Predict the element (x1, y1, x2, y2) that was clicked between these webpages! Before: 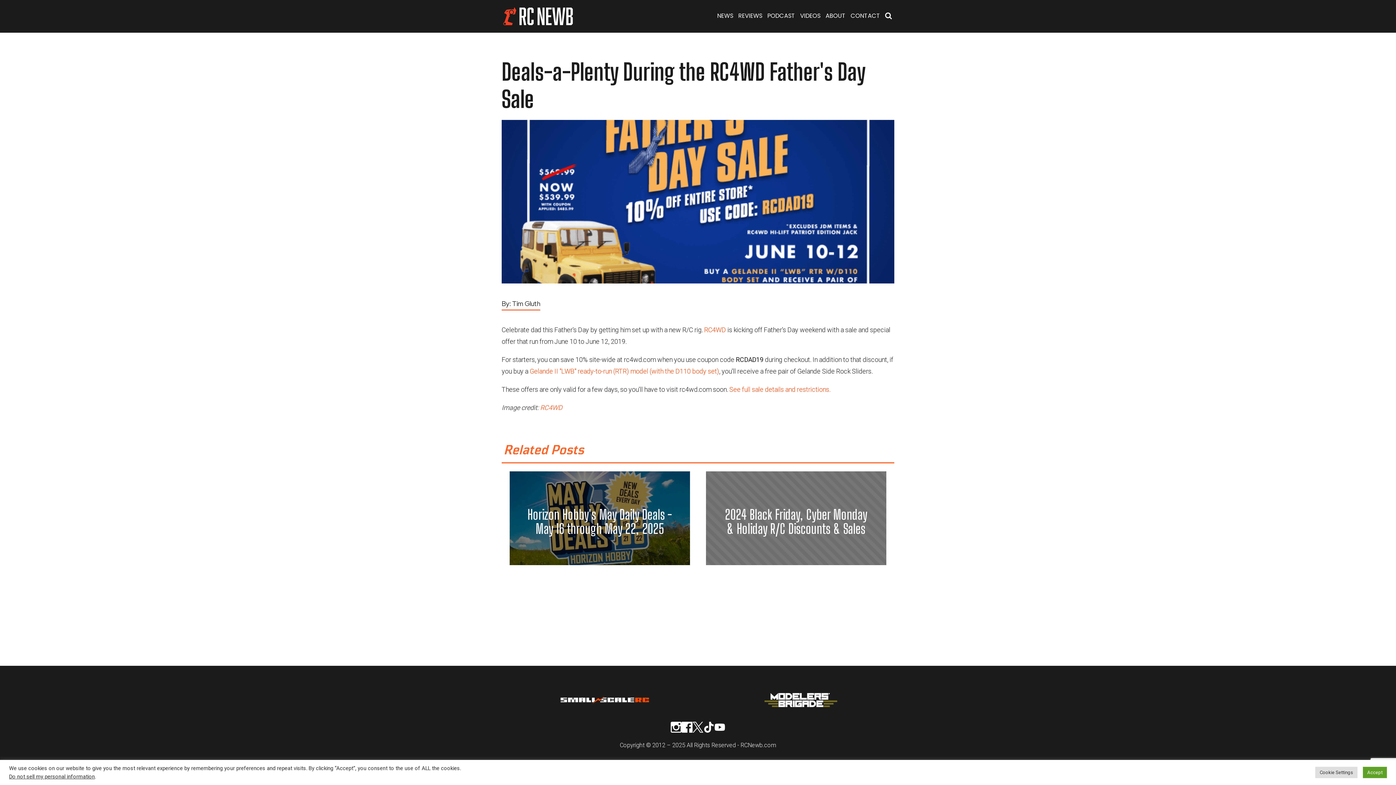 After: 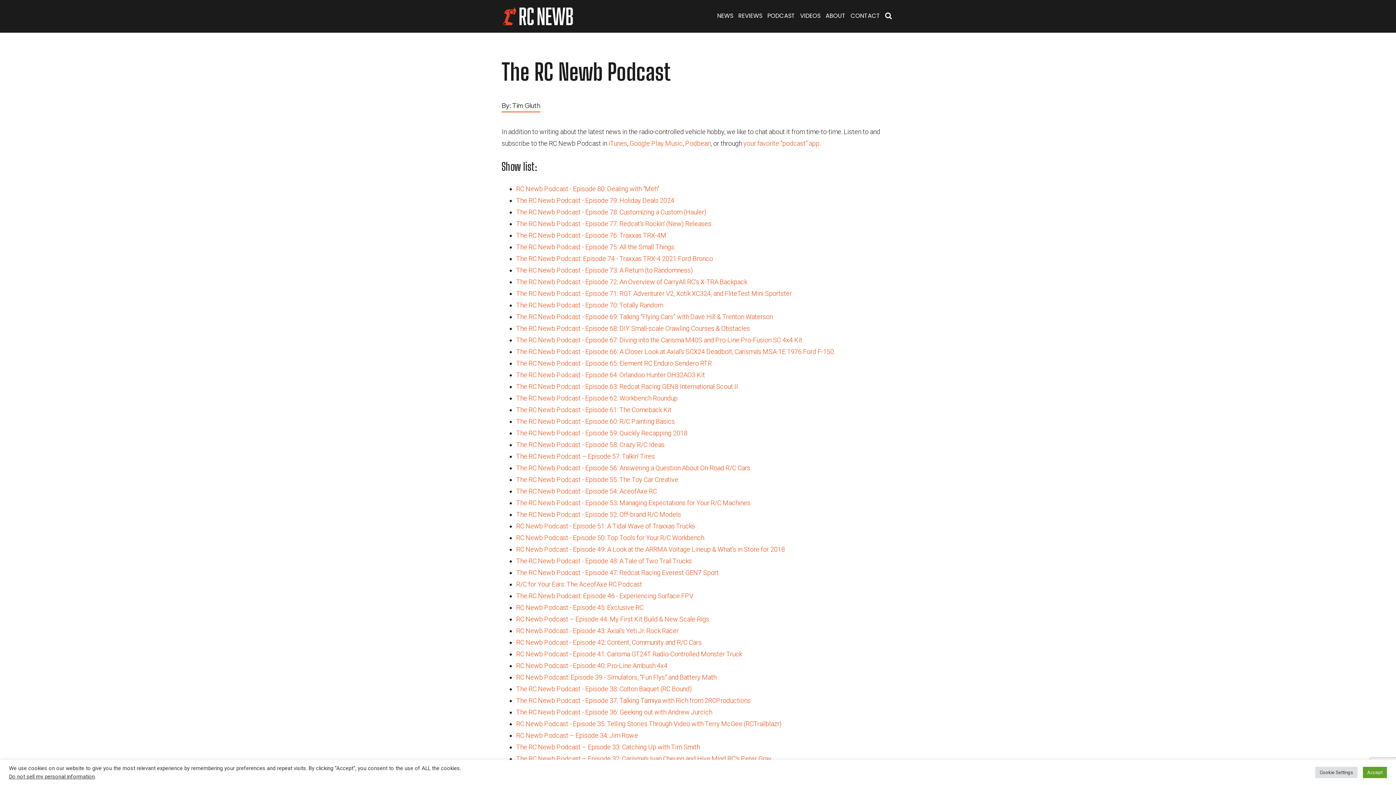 Action: bbox: (767, 10, 795, 22) label: PODCAST